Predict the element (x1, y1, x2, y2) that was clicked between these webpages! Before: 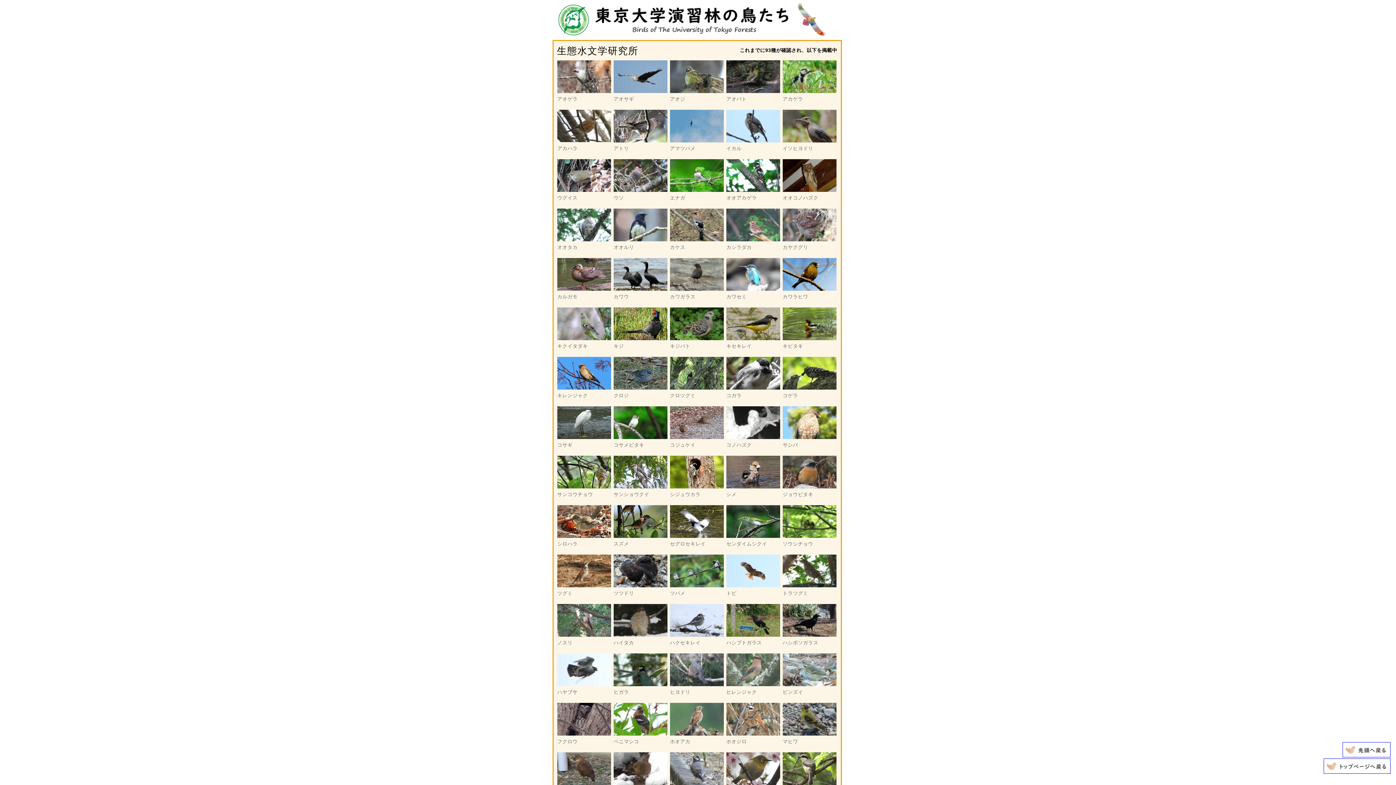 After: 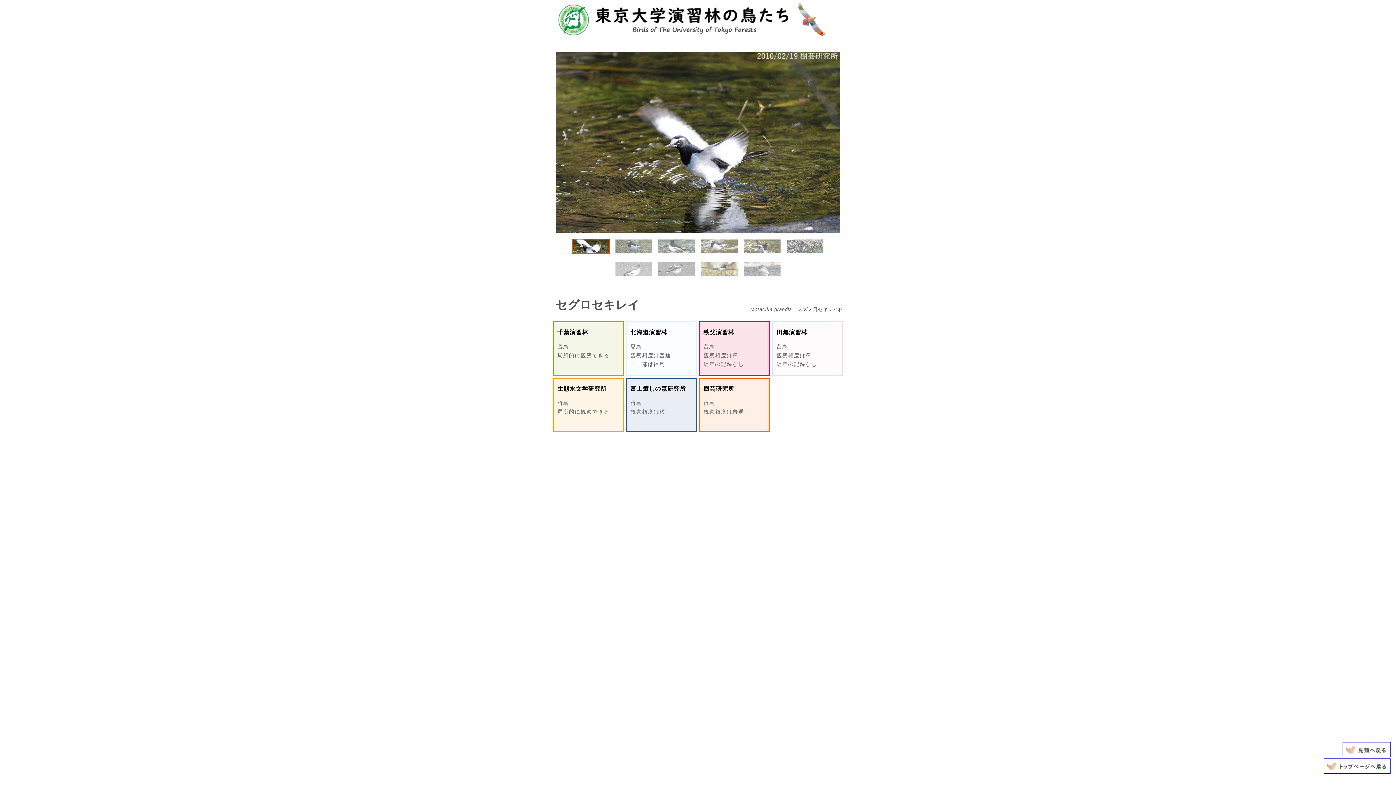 Action: bbox: (670, 533, 724, 539)